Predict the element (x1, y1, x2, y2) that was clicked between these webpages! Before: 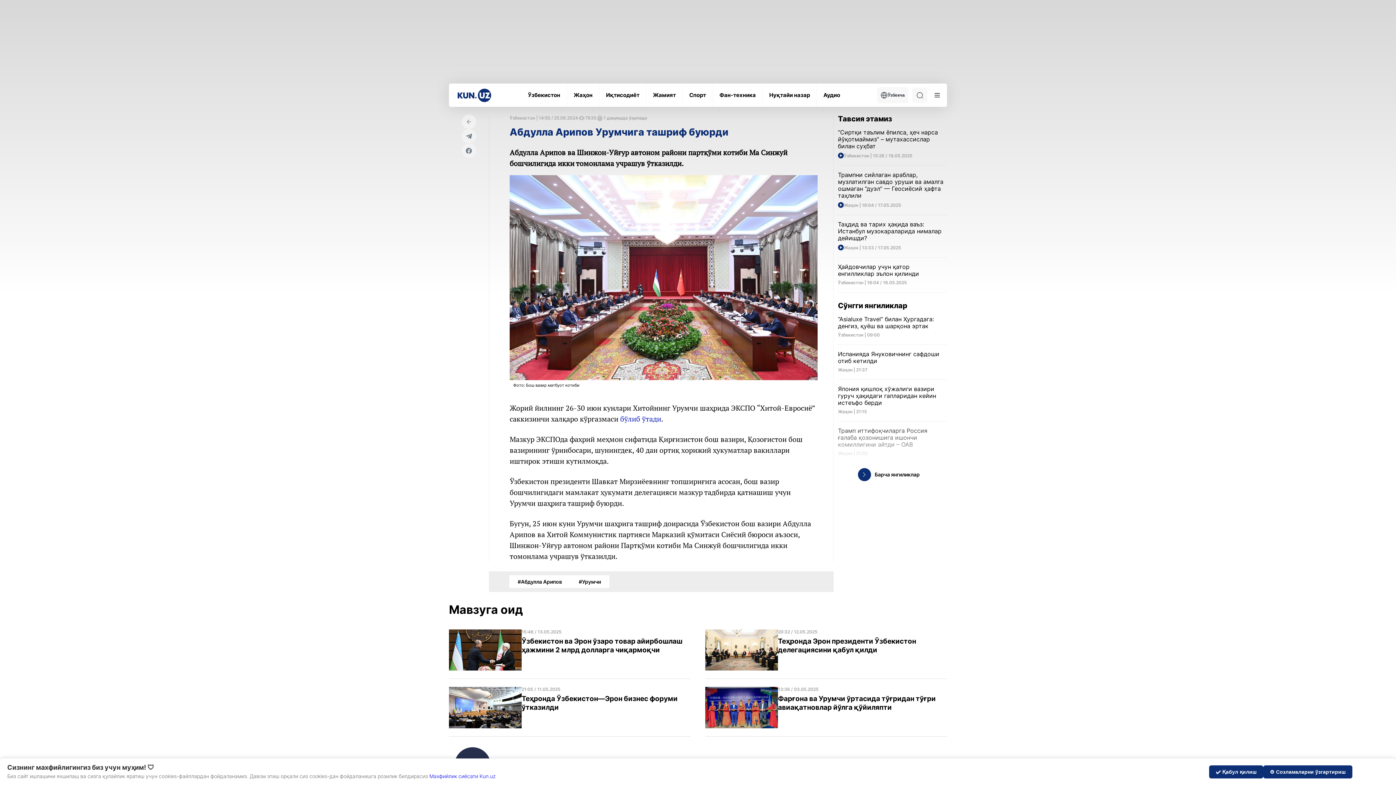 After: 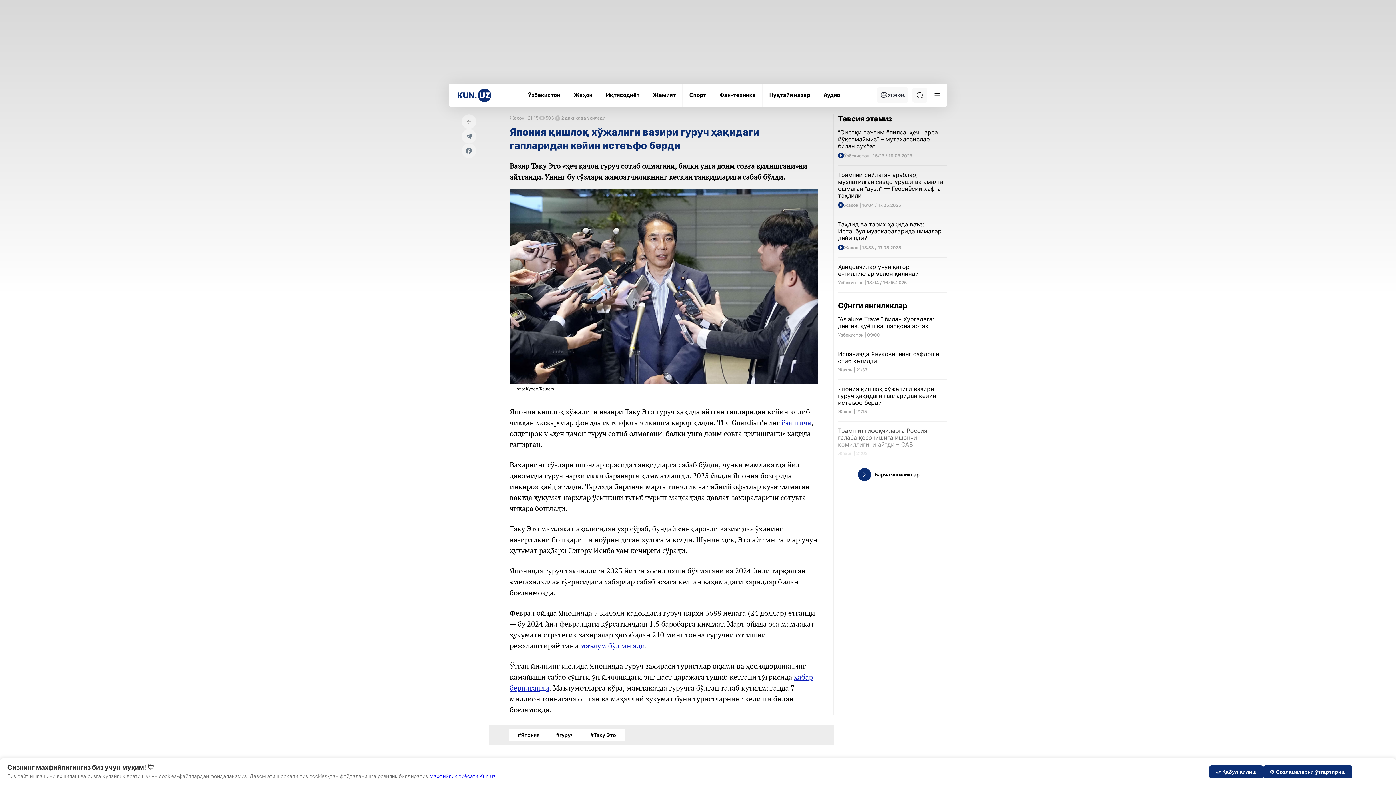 Action: label: Япония қишлоқ хўжалиги вазири гуруч ҳақидаги гапларидан кейин истеъфо берди

Жаҳон | 21:15 bbox: (838, 385, 947, 414)